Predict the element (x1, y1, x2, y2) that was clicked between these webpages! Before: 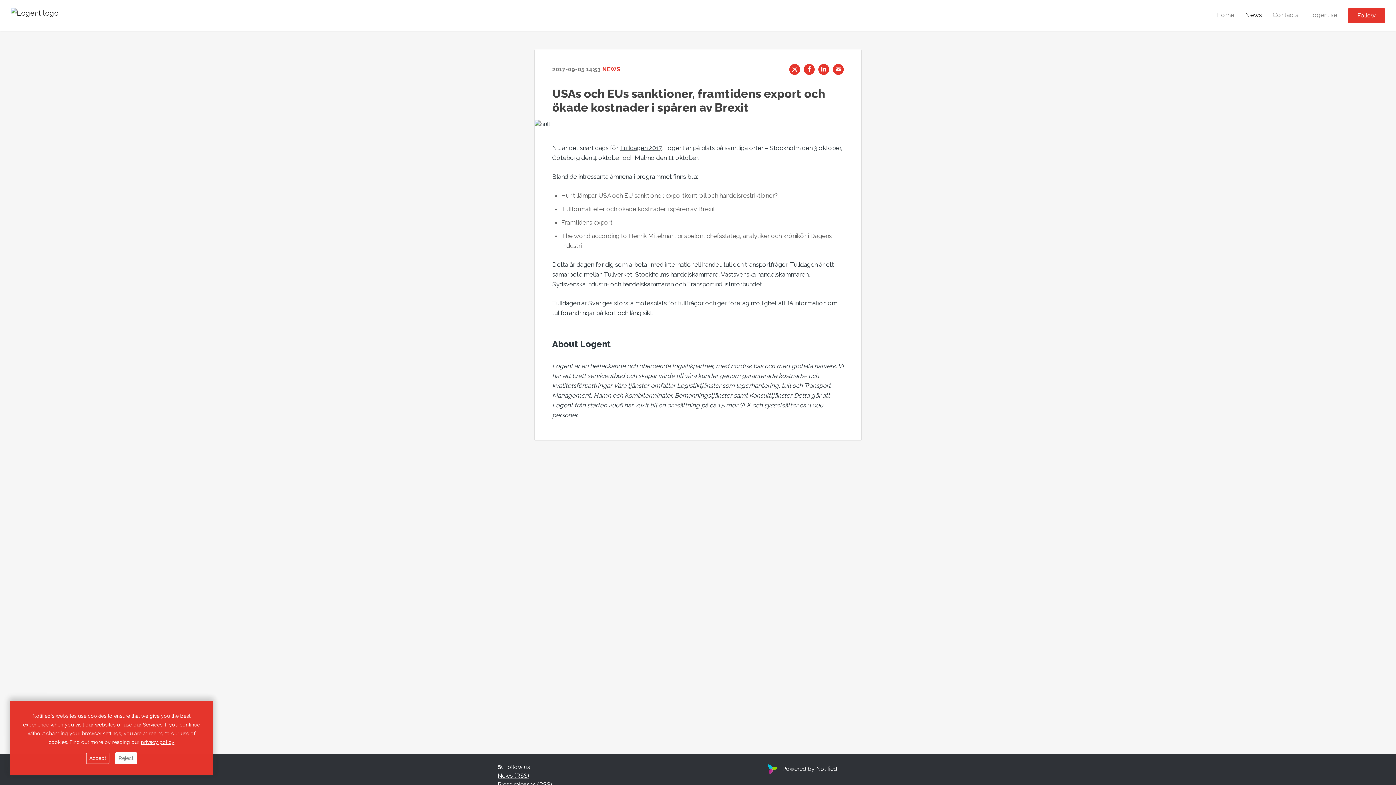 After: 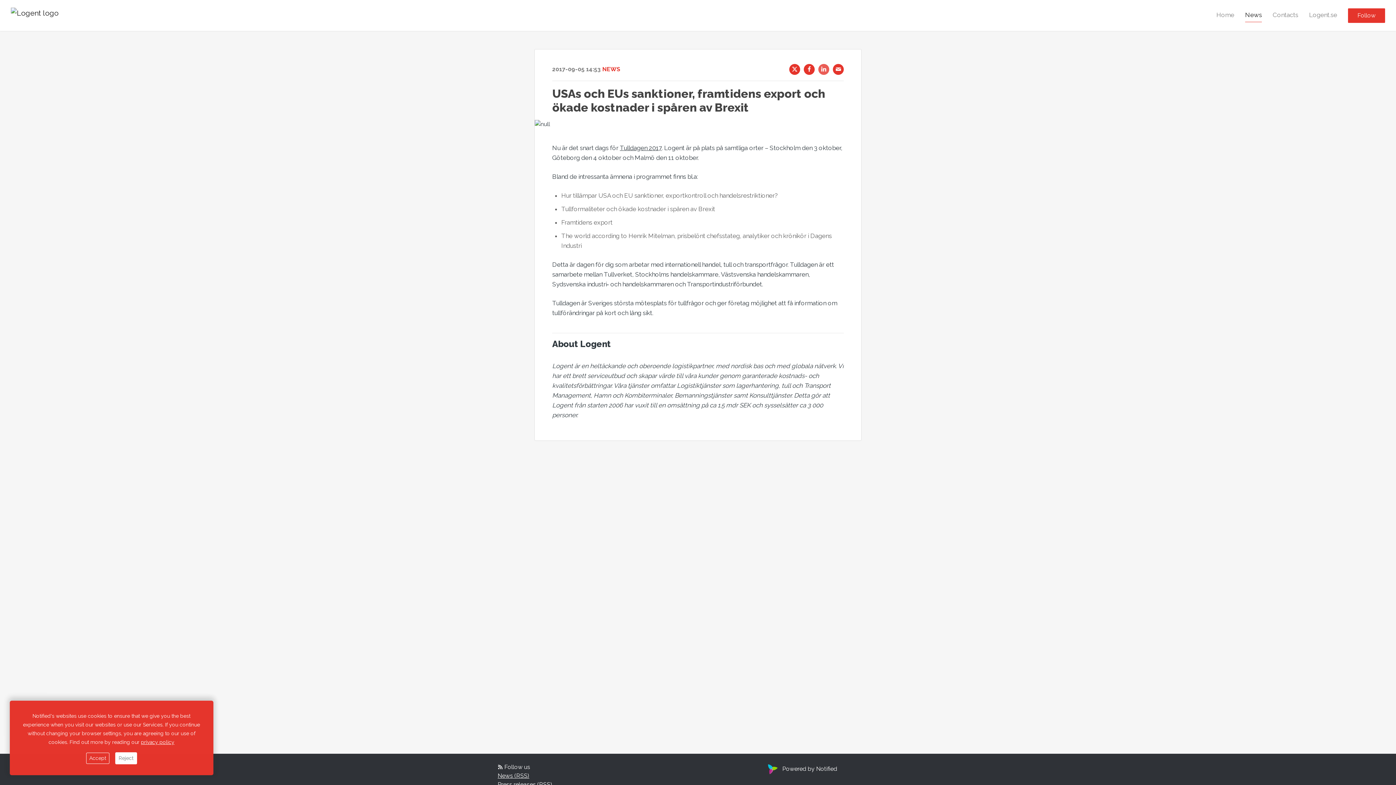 Action: label: LinkedIn bbox: (818, 64, 829, 74)